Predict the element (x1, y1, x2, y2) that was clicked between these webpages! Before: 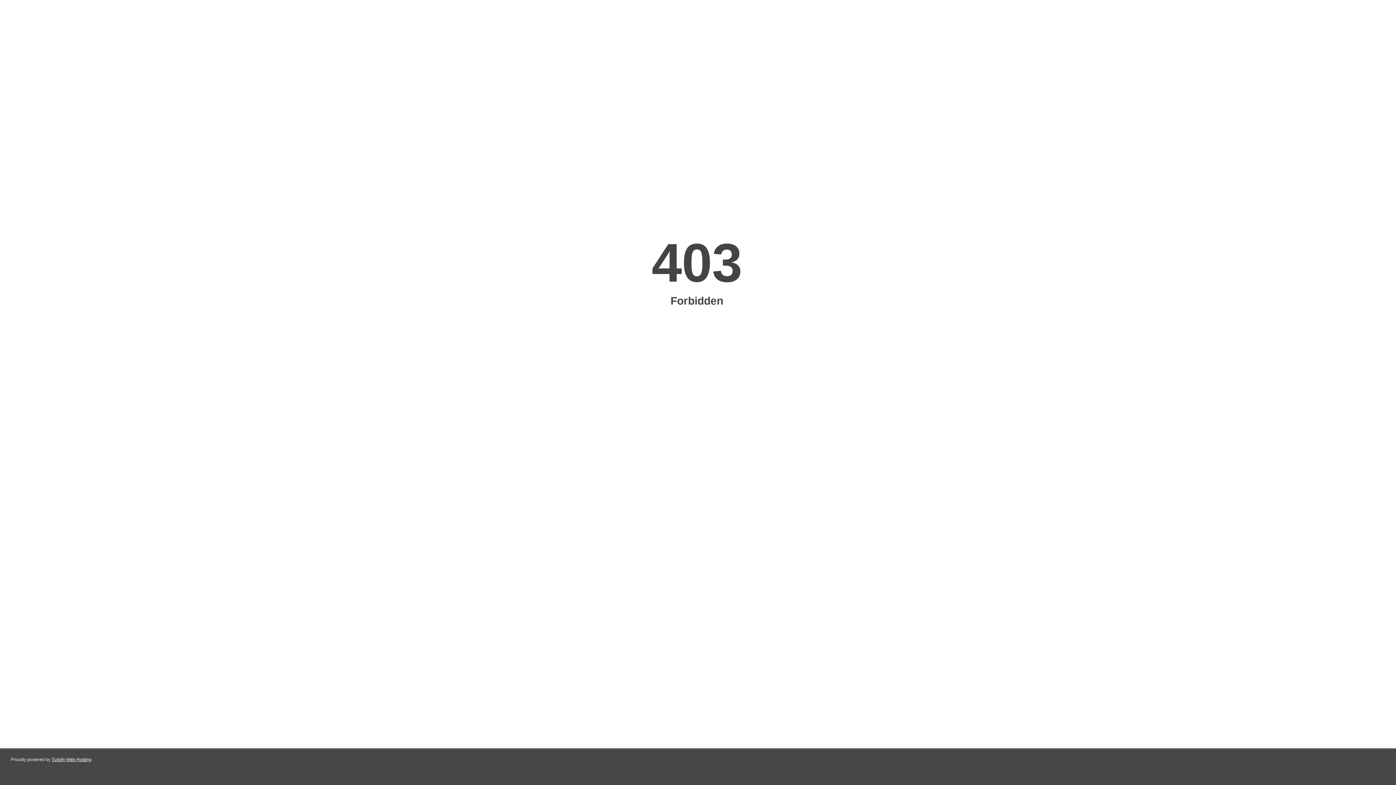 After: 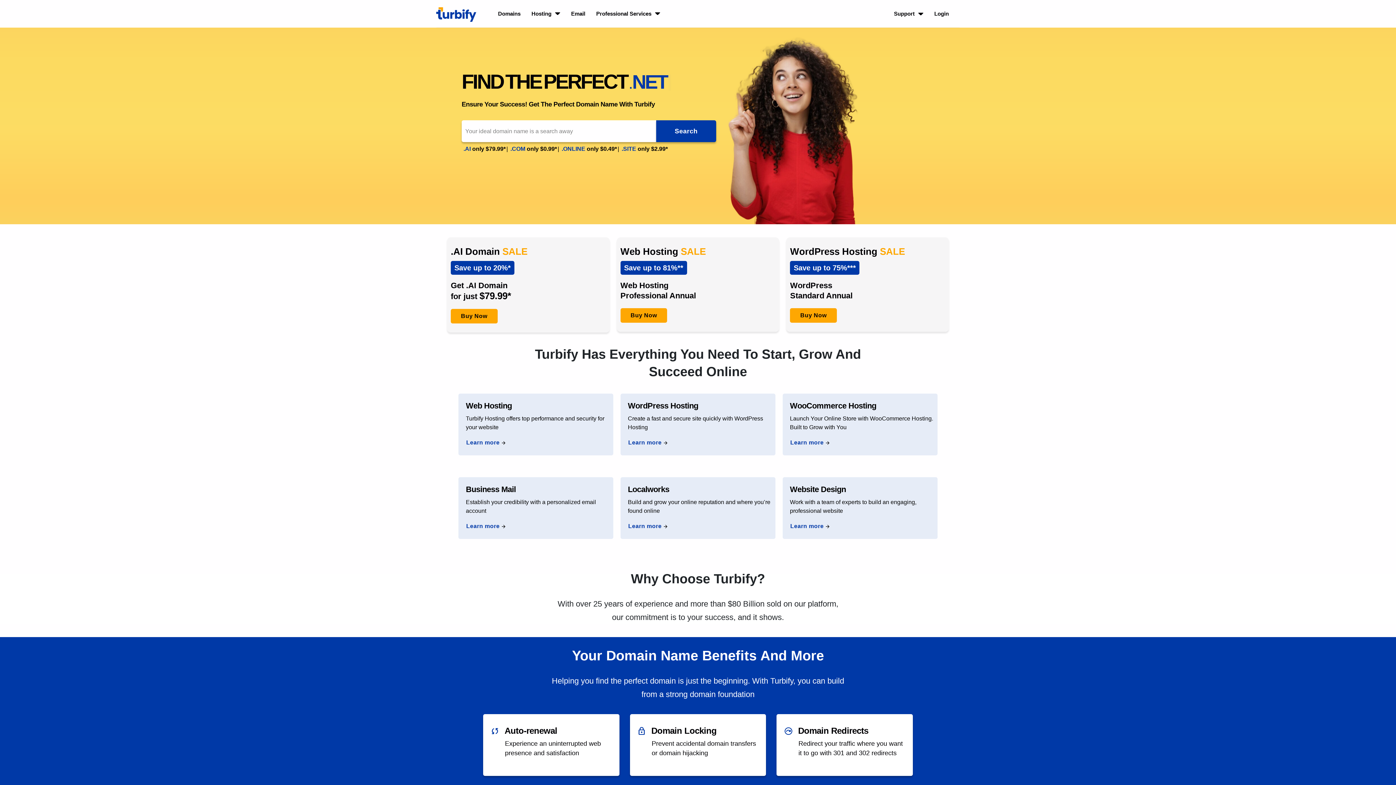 Action: label: Turbify Web Hosting bbox: (51, 757, 91, 762)